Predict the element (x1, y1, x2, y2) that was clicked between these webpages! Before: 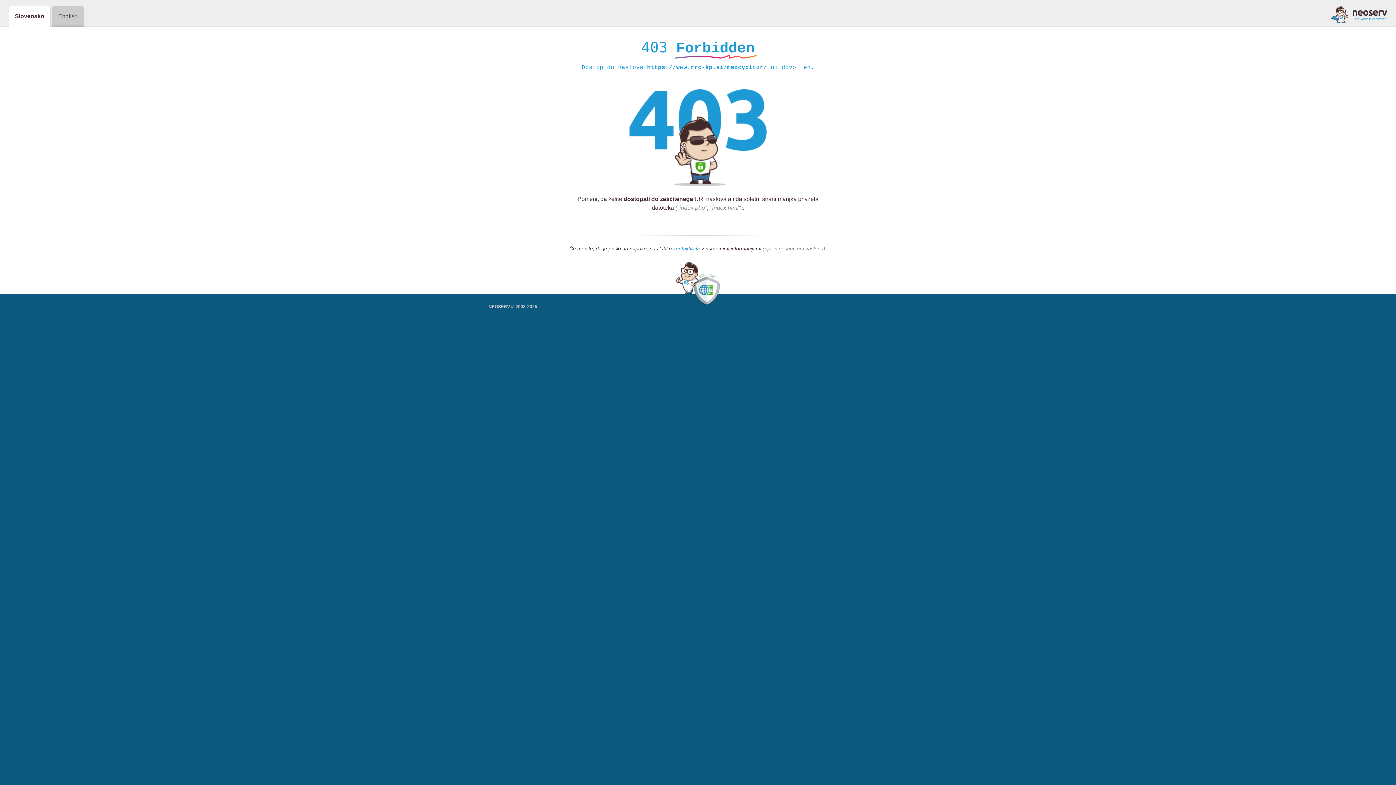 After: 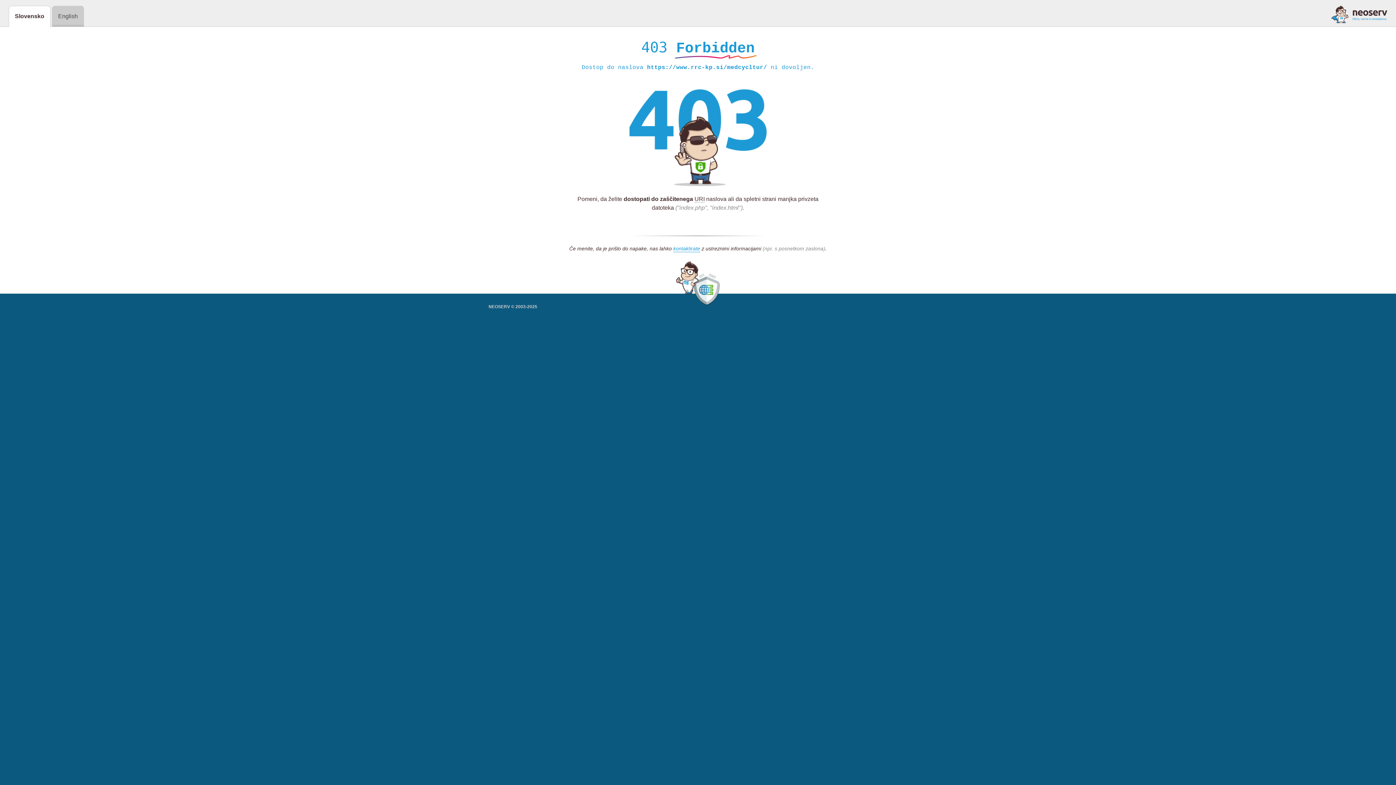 Action: bbox: (1331, 5, 1387, 23)